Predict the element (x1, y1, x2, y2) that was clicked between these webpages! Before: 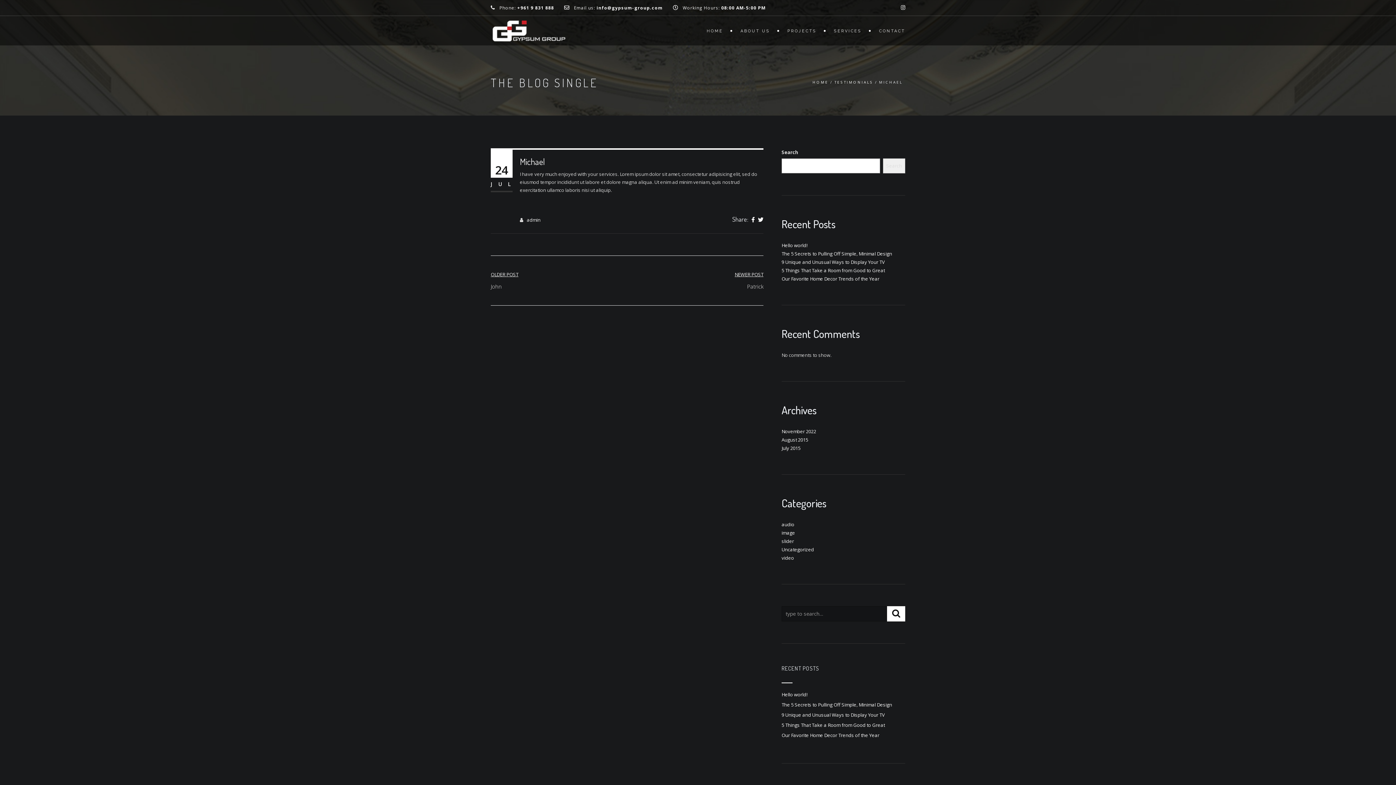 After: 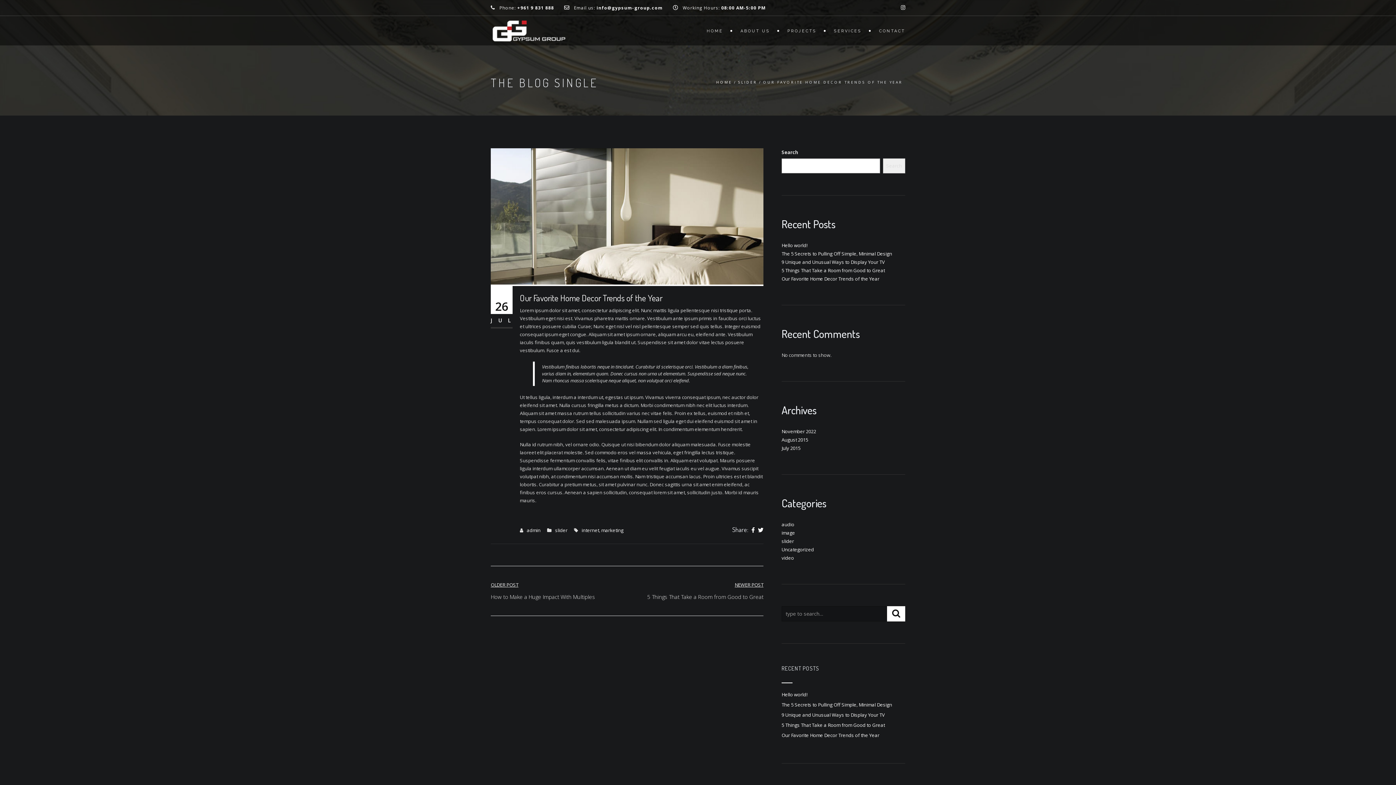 Action: bbox: (781, 275, 879, 282) label: Our Favorite Home Decor Trends of the Year